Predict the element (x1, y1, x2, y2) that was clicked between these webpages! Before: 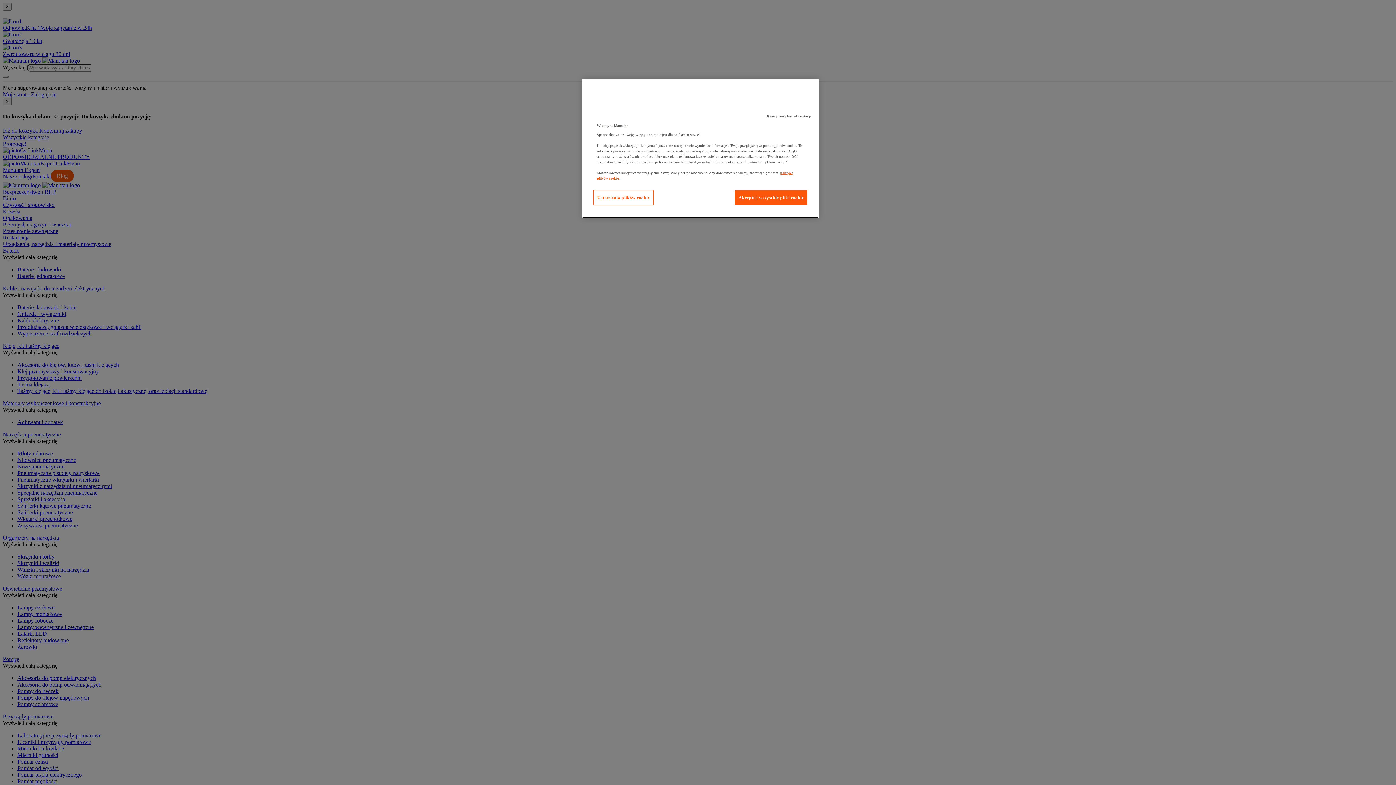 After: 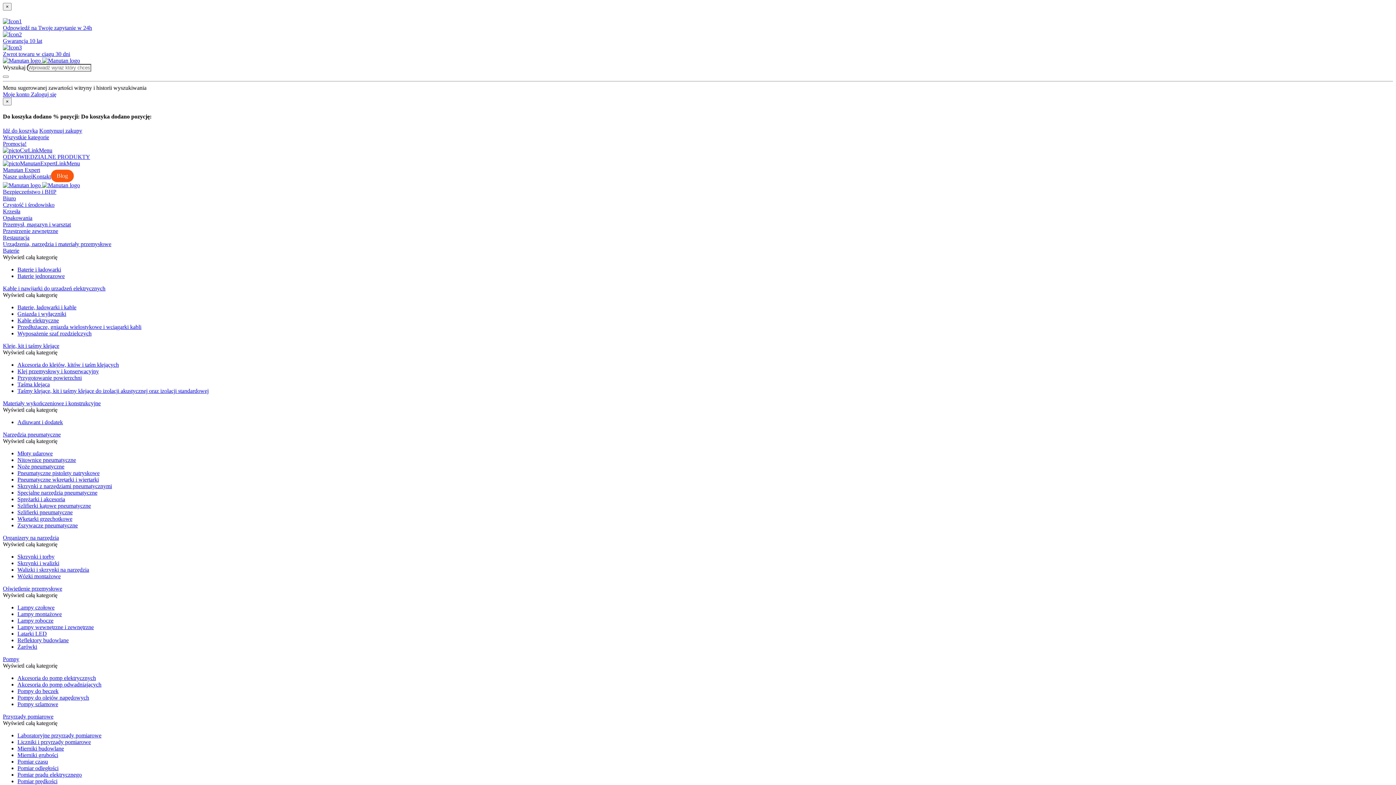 Action: label: Akceptuj wszystkie pliki cookie bbox: (734, 190, 808, 205)